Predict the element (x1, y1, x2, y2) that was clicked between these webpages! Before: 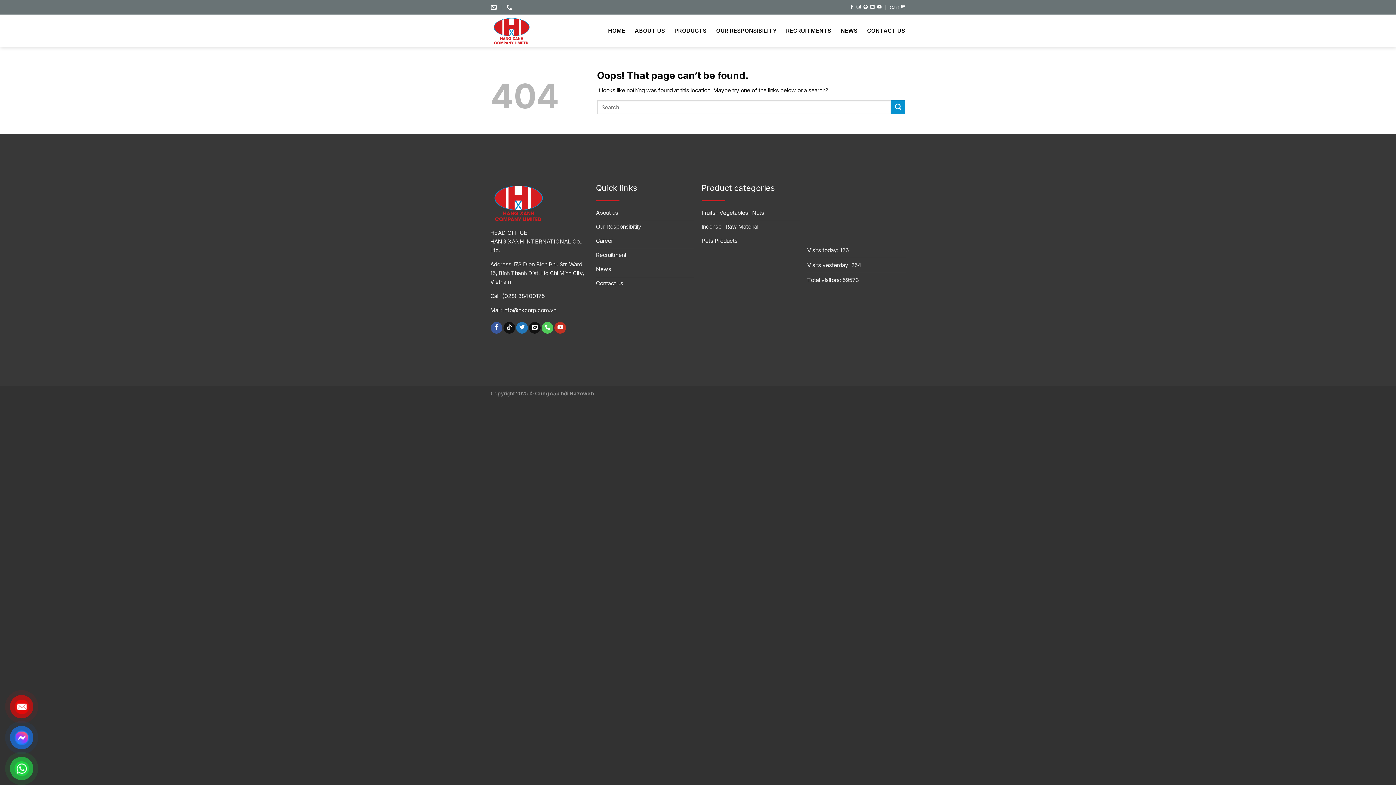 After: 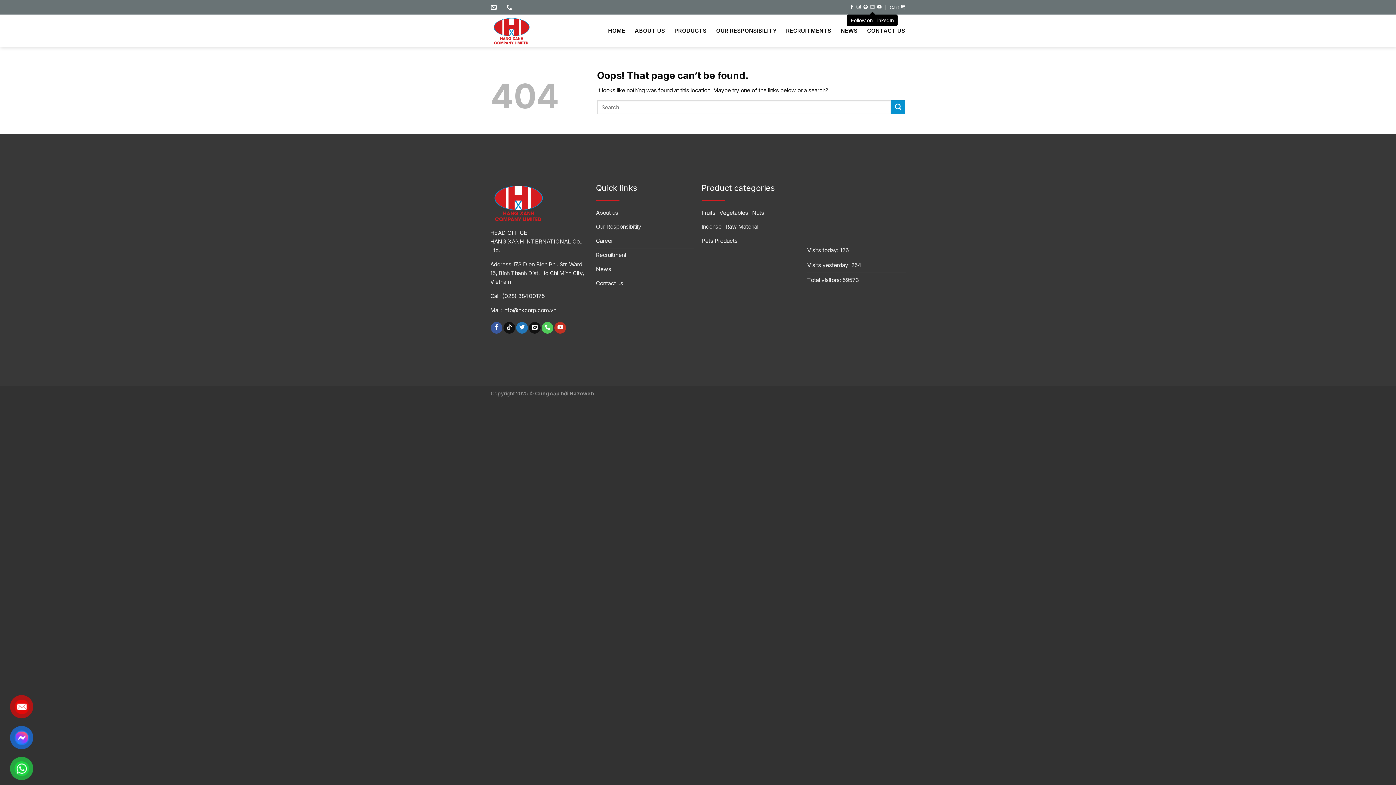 Action: bbox: (870, 4, 874, 9) label: Follow on LinkedIn